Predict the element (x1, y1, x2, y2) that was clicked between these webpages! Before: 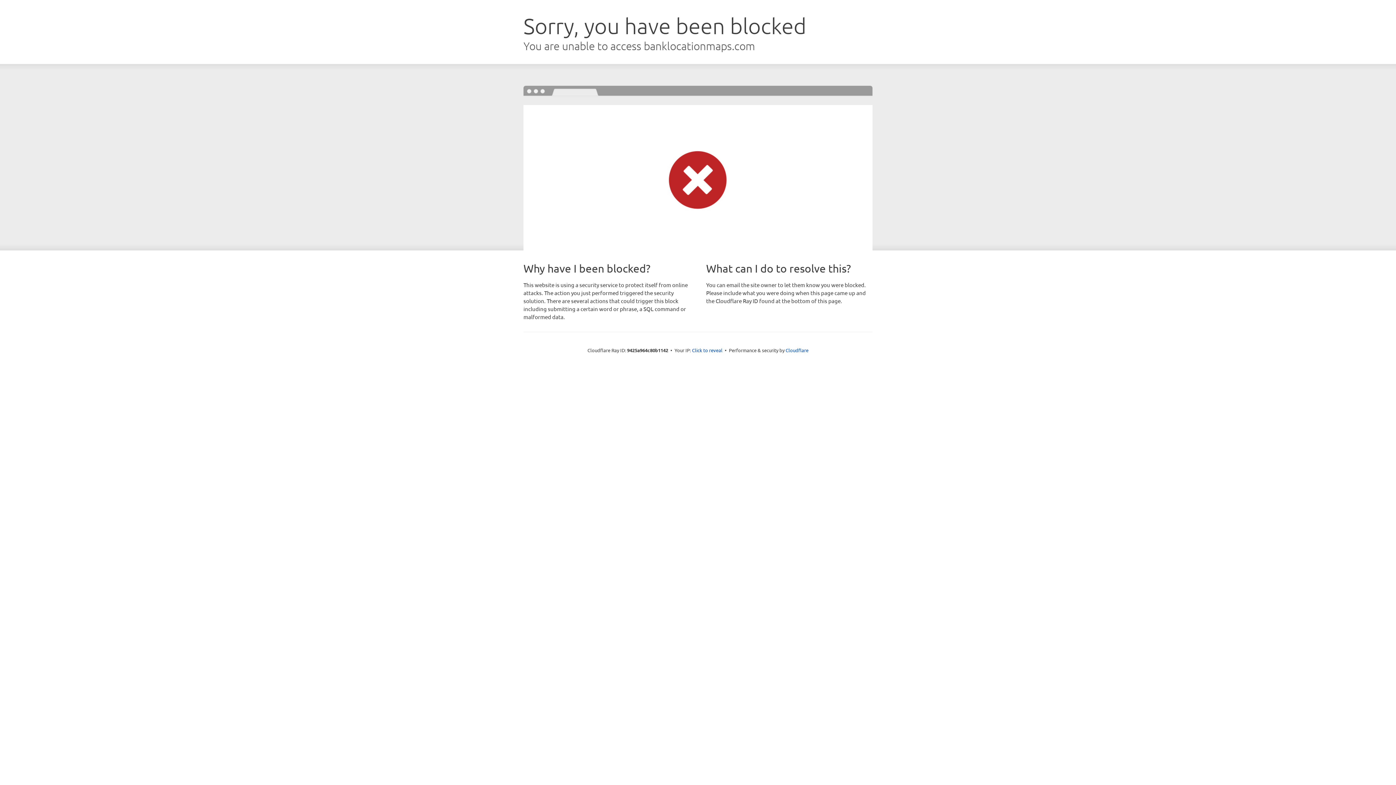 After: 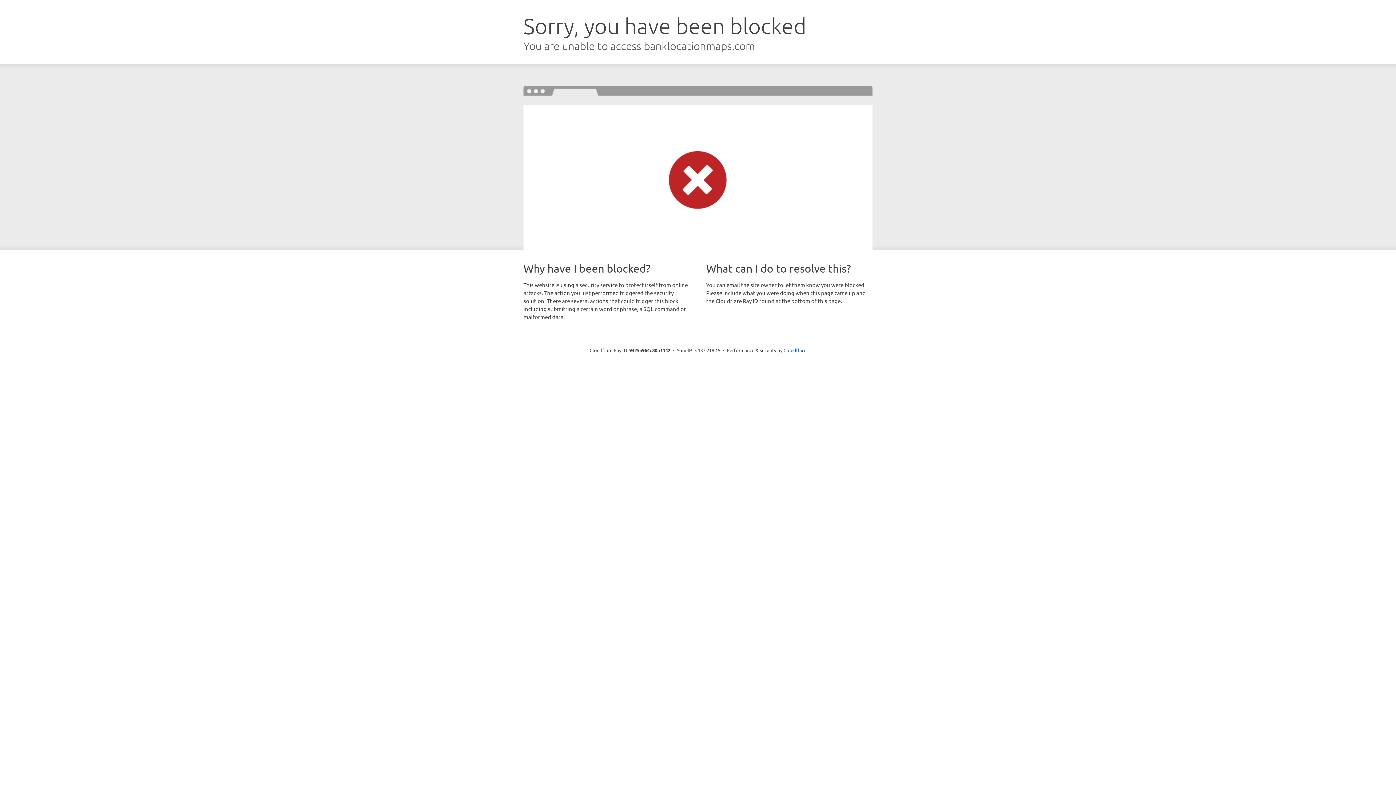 Action: bbox: (692, 346, 722, 353) label: Click to reveal